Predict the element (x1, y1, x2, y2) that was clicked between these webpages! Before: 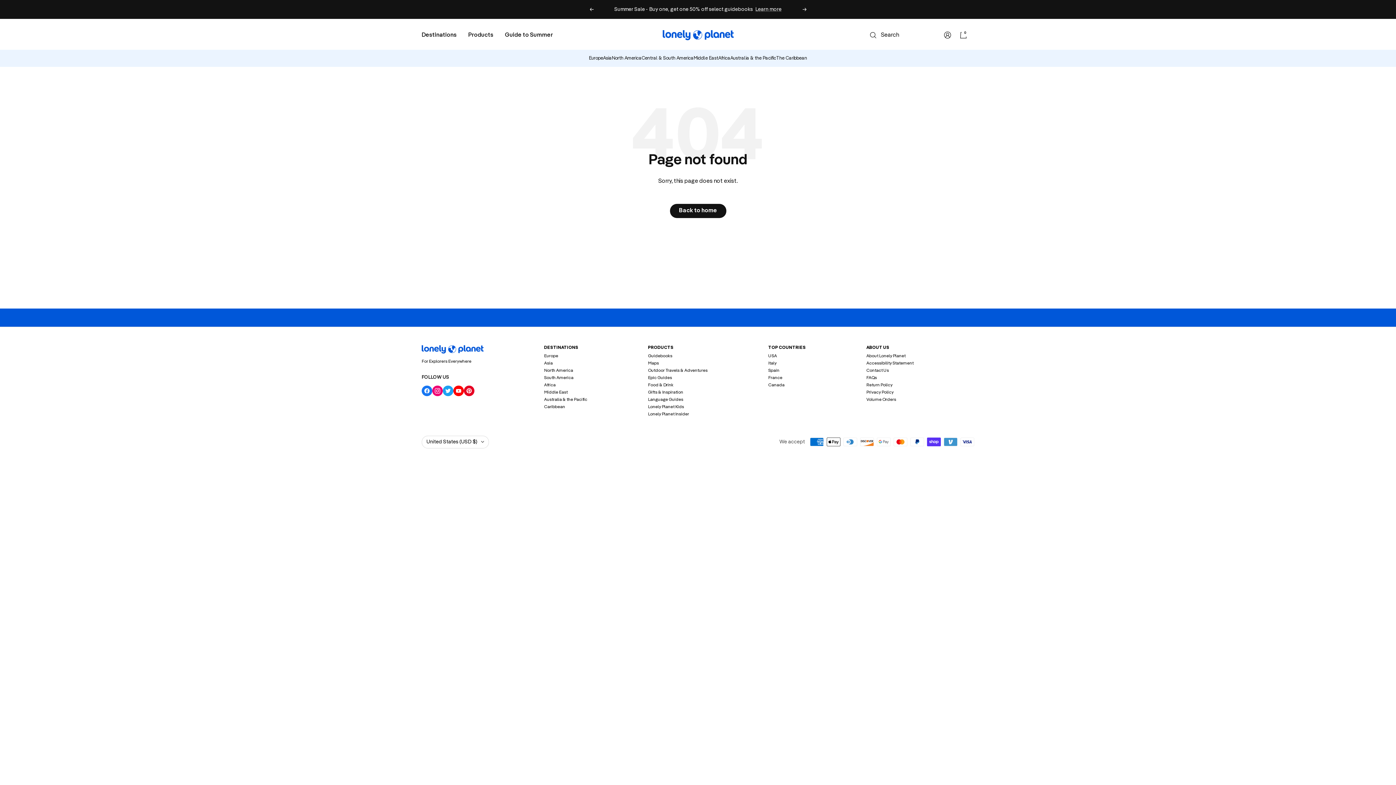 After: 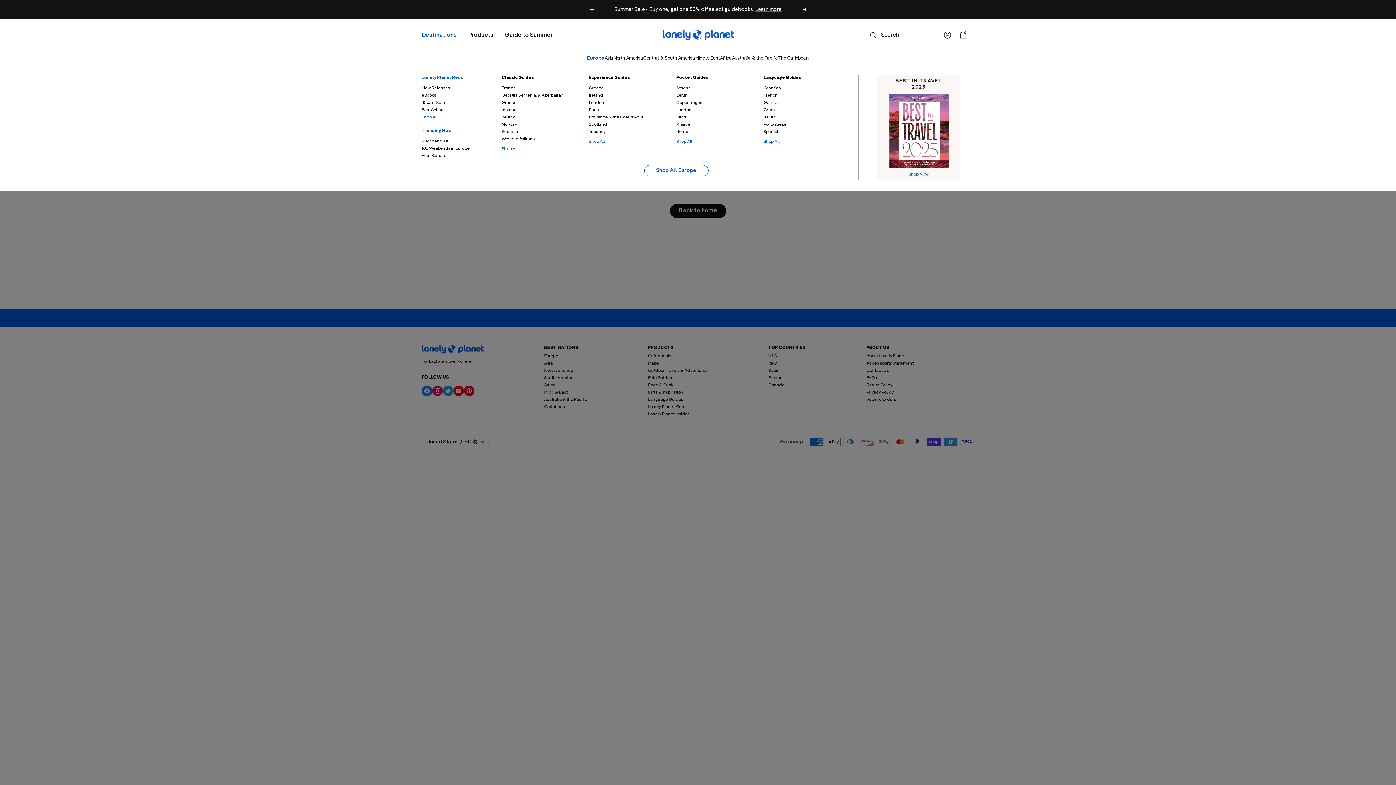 Action: bbox: (421, 31, 456, 38) label: Destinations